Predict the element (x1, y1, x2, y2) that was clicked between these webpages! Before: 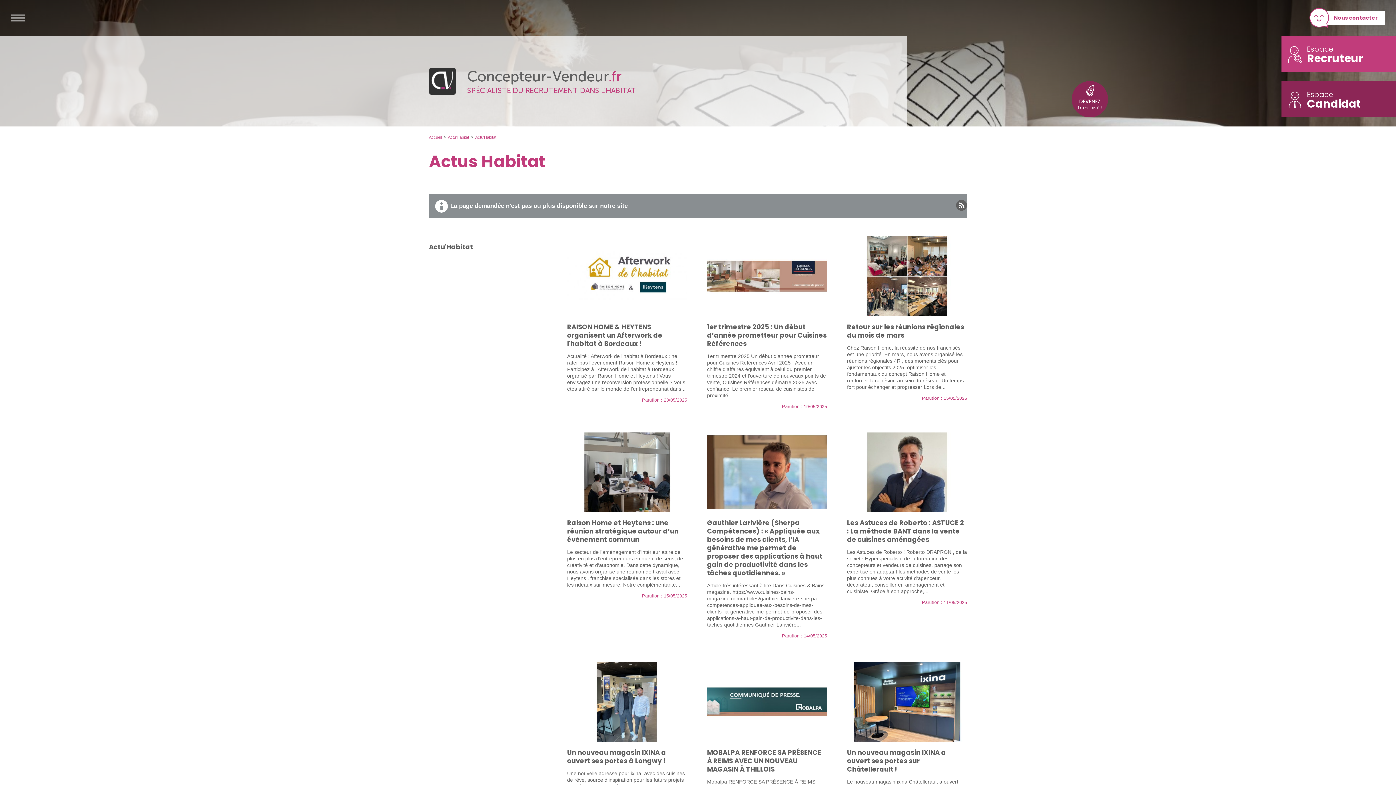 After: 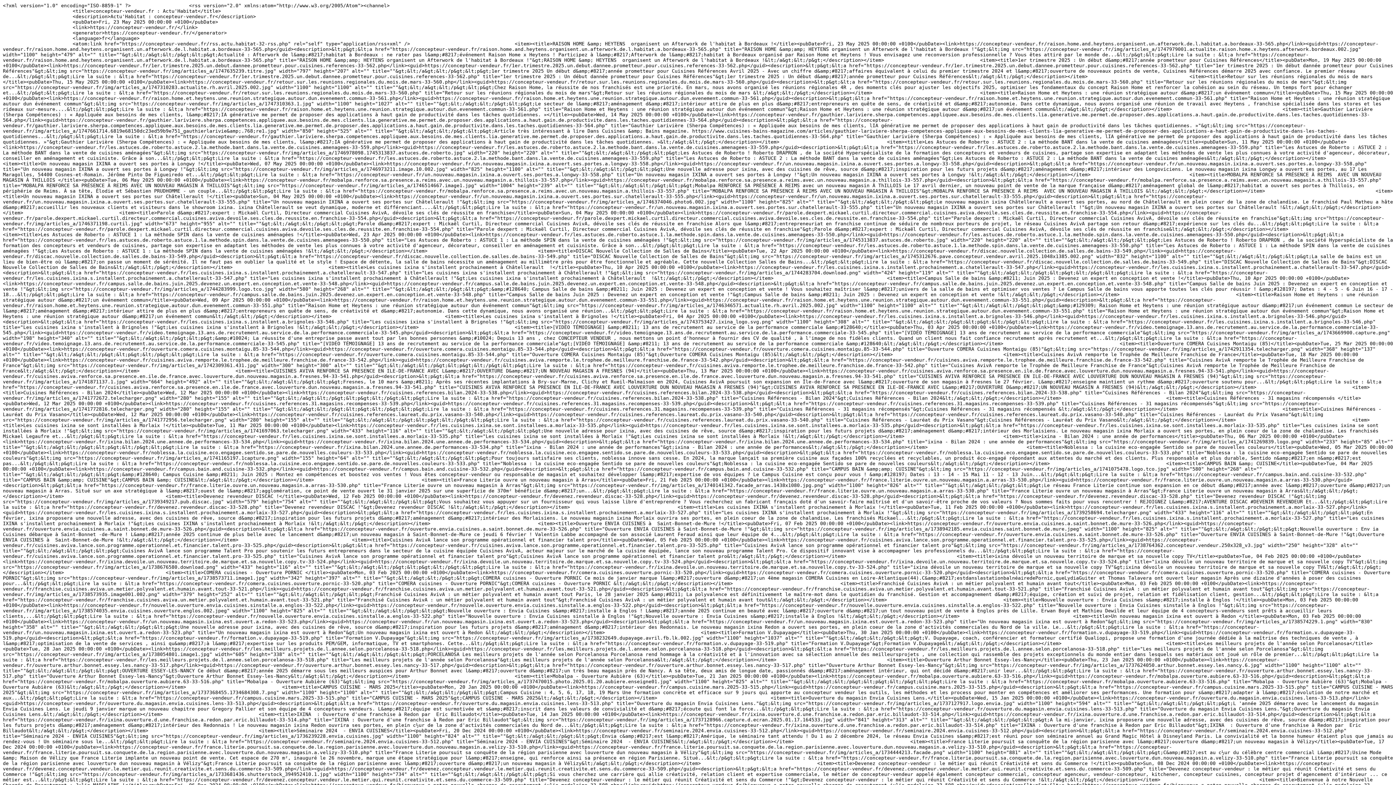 Action: bbox: (956, 200, 967, 210) label: Fil RSS